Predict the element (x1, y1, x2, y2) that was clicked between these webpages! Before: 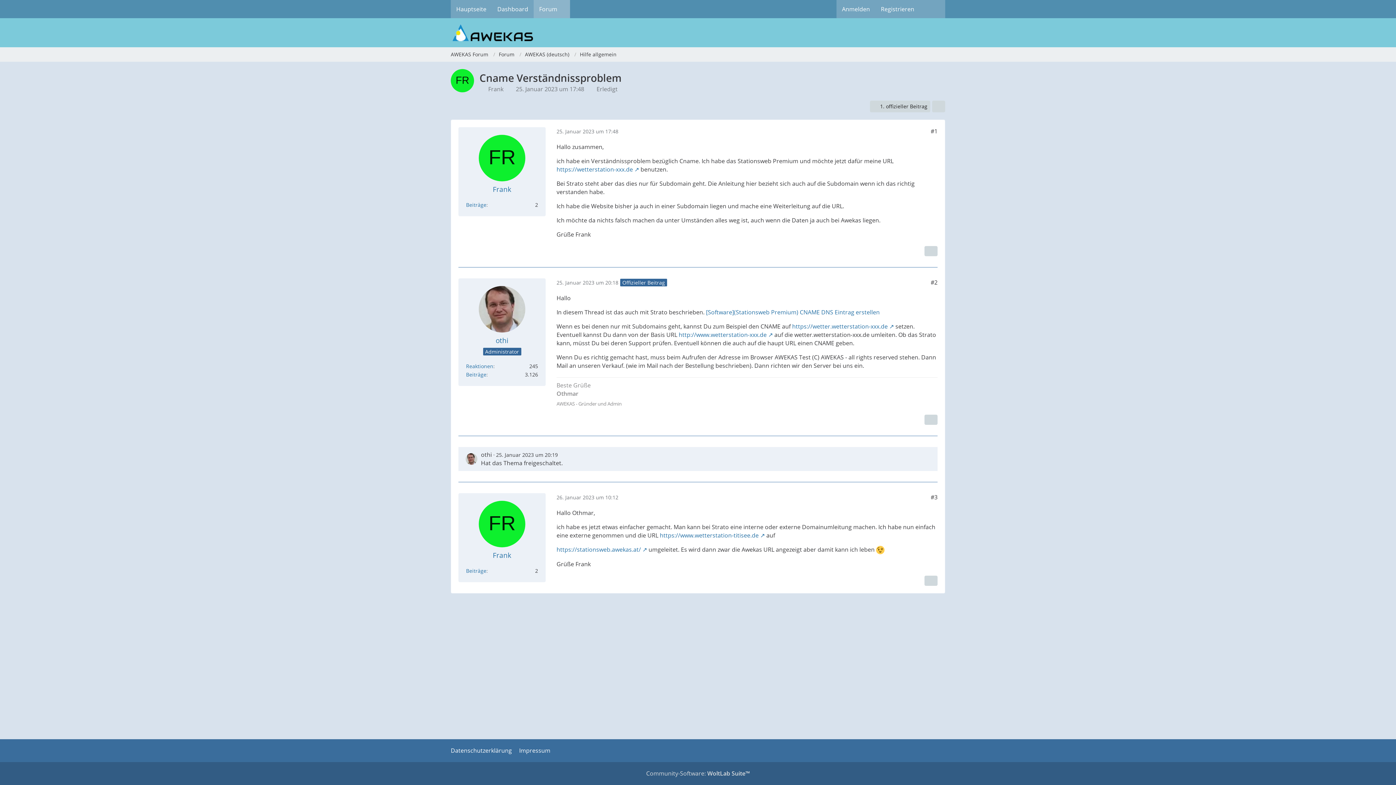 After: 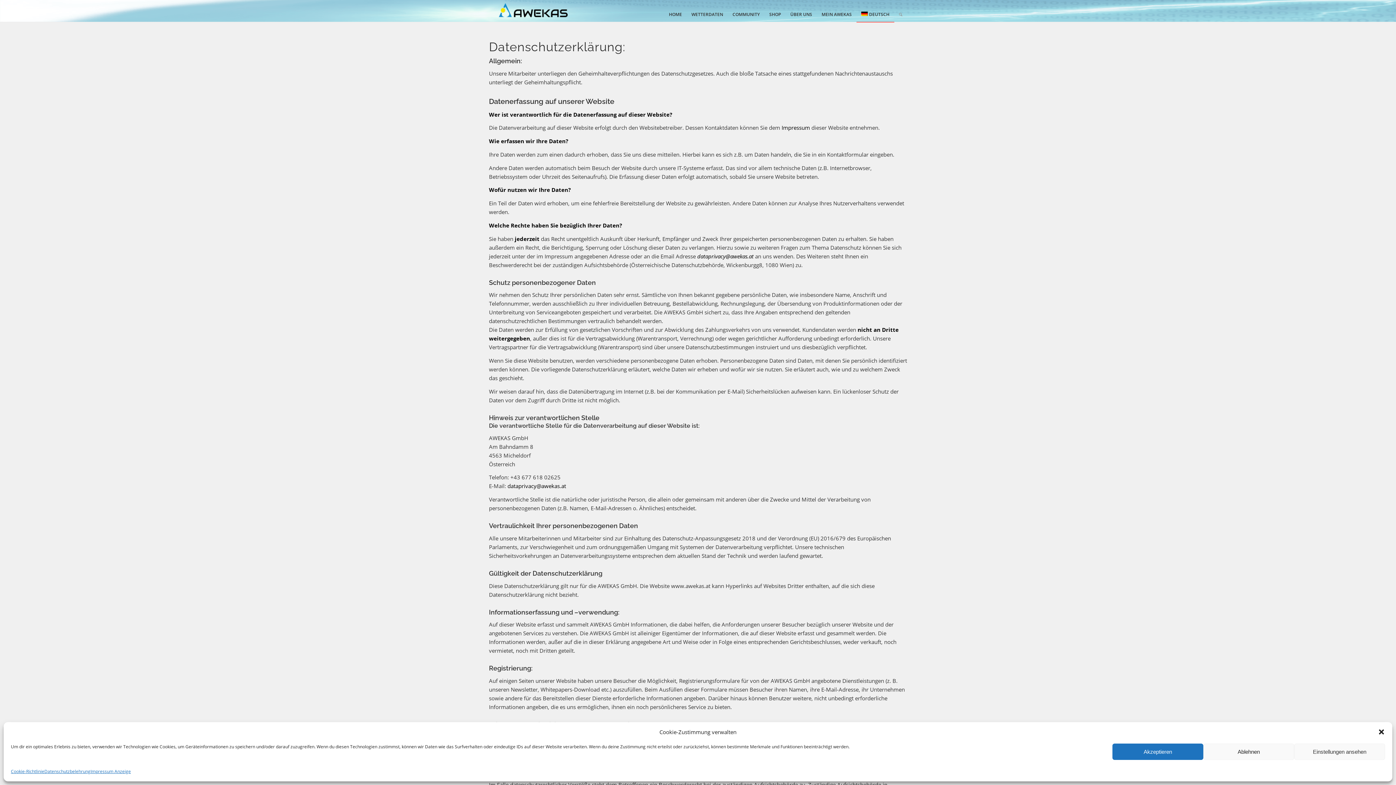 Action: bbox: (450, 746, 512, 754) label: Datenschutzerklärung